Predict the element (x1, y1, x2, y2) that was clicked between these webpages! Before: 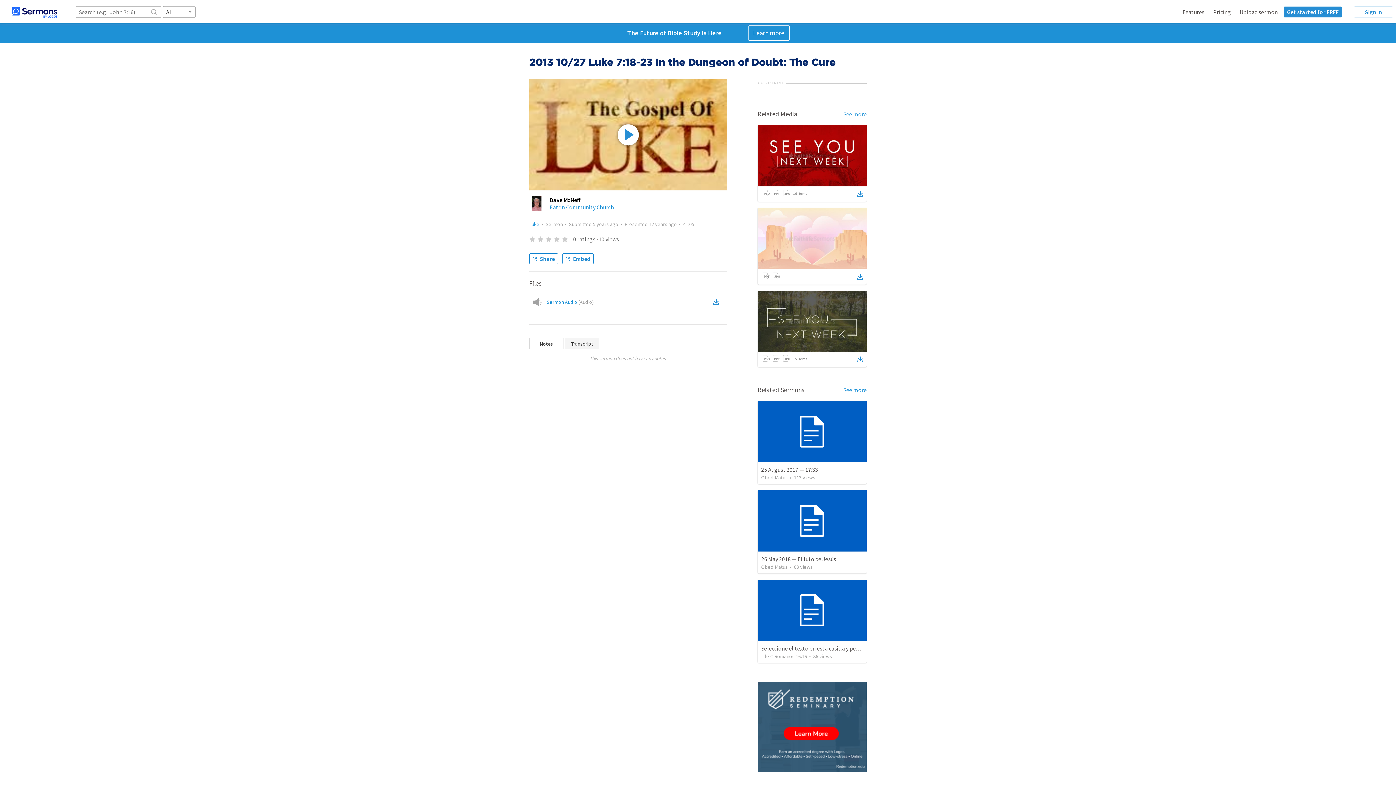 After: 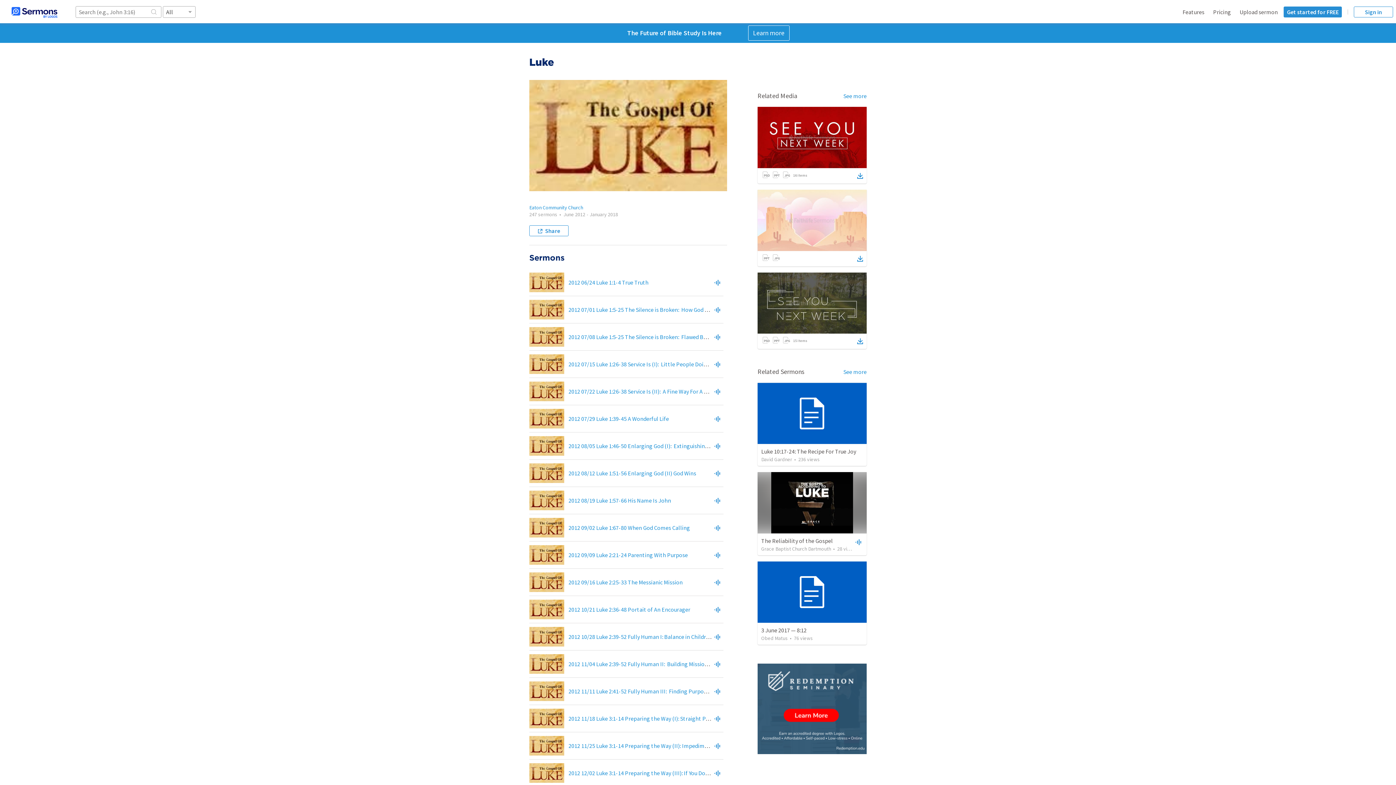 Action: label: Luke bbox: (529, 221, 539, 227)